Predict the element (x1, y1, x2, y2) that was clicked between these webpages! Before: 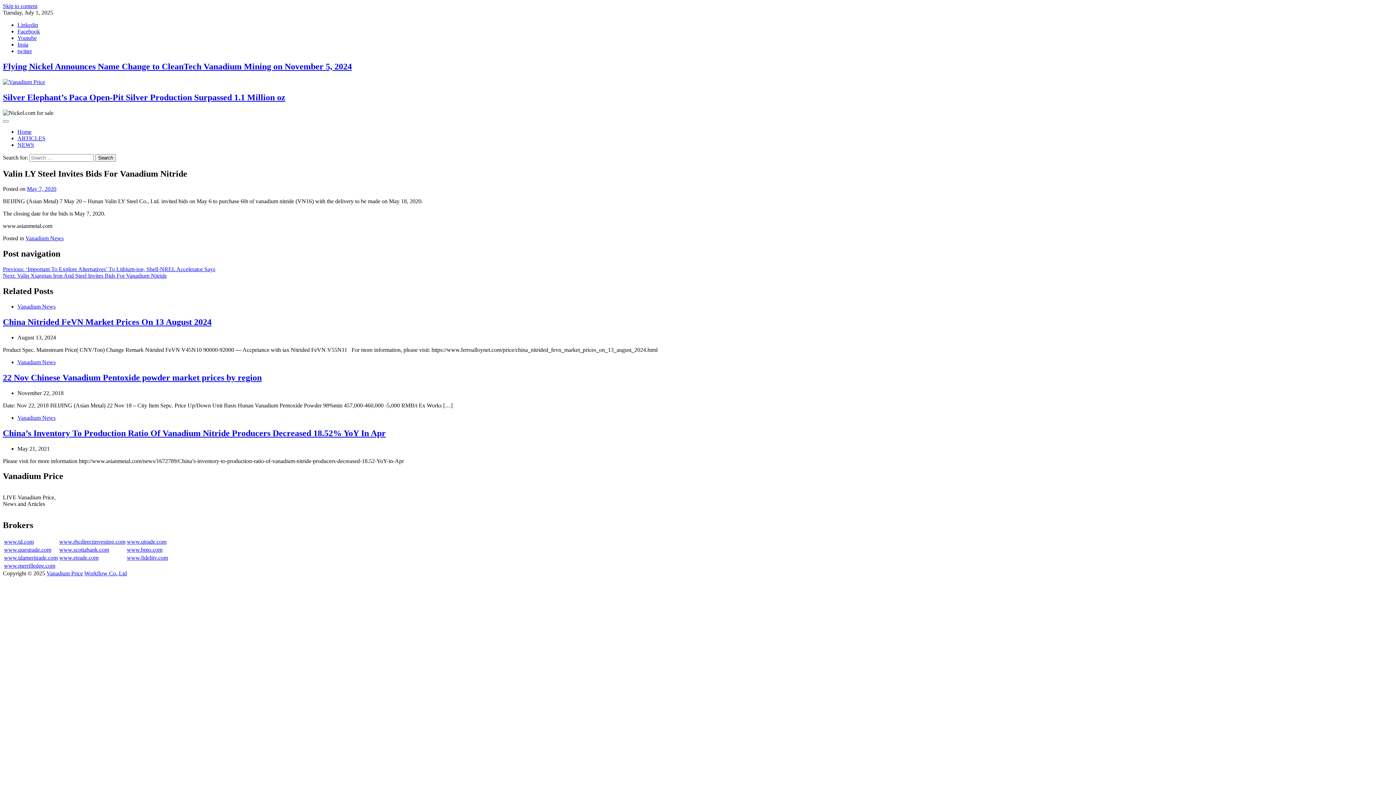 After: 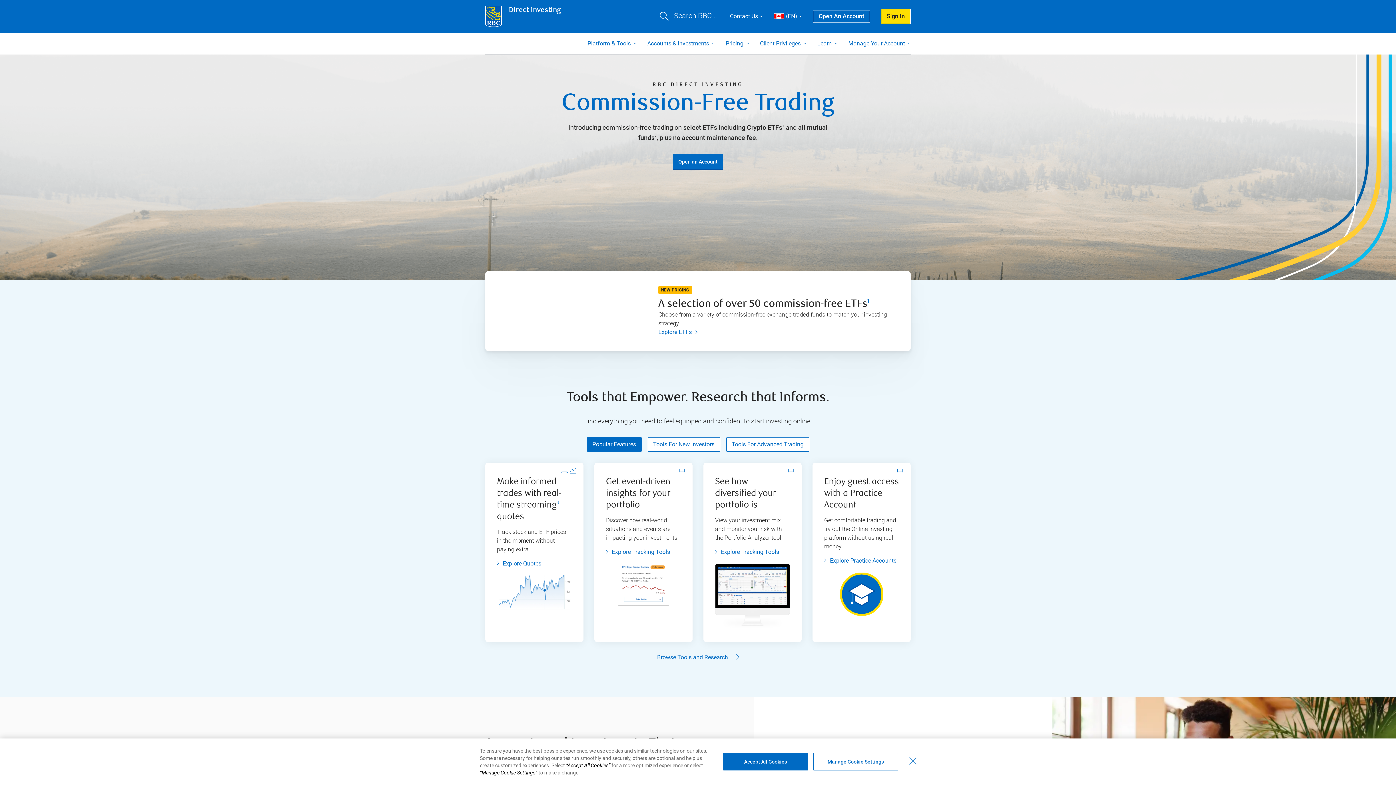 Action: label: www.rbcdirectinvesting.com bbox: (59, 538, 125, 545)